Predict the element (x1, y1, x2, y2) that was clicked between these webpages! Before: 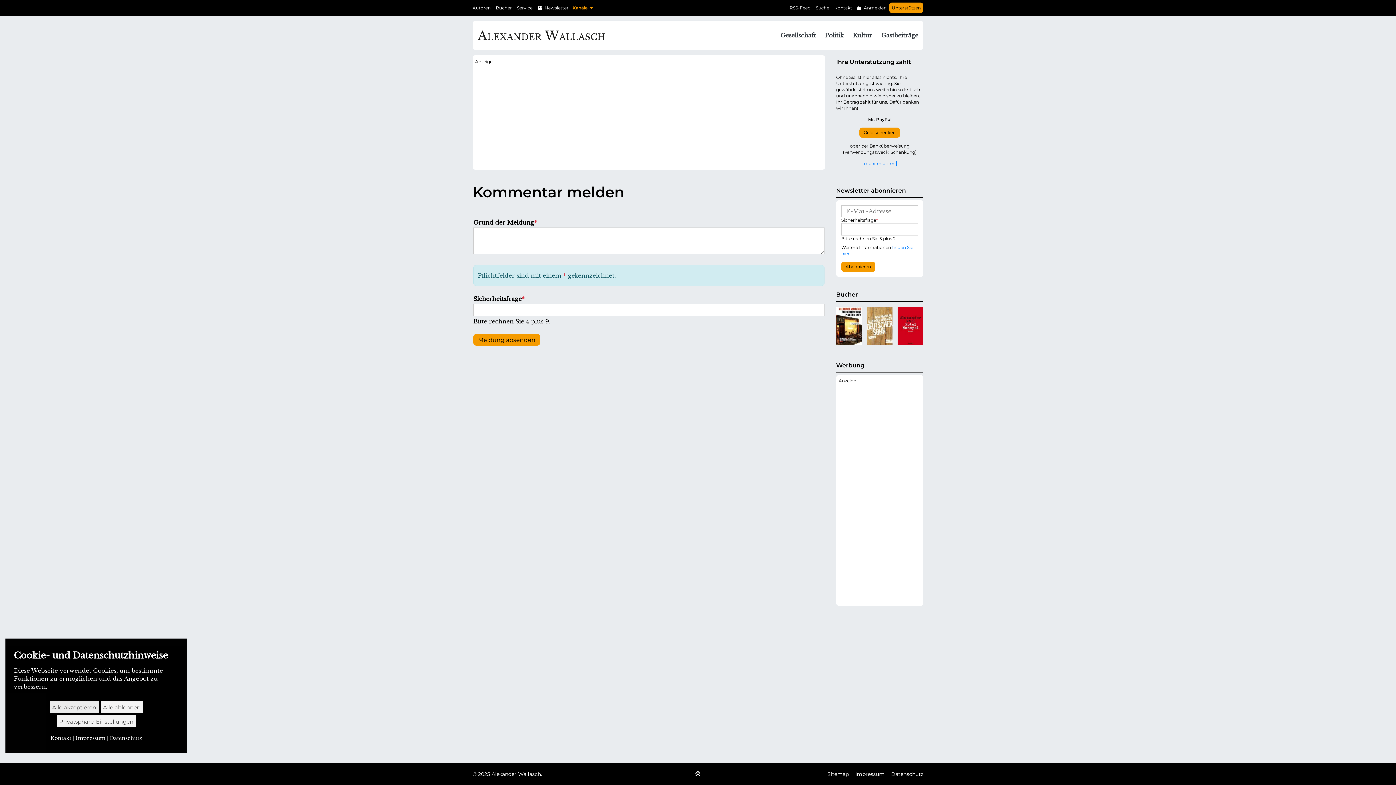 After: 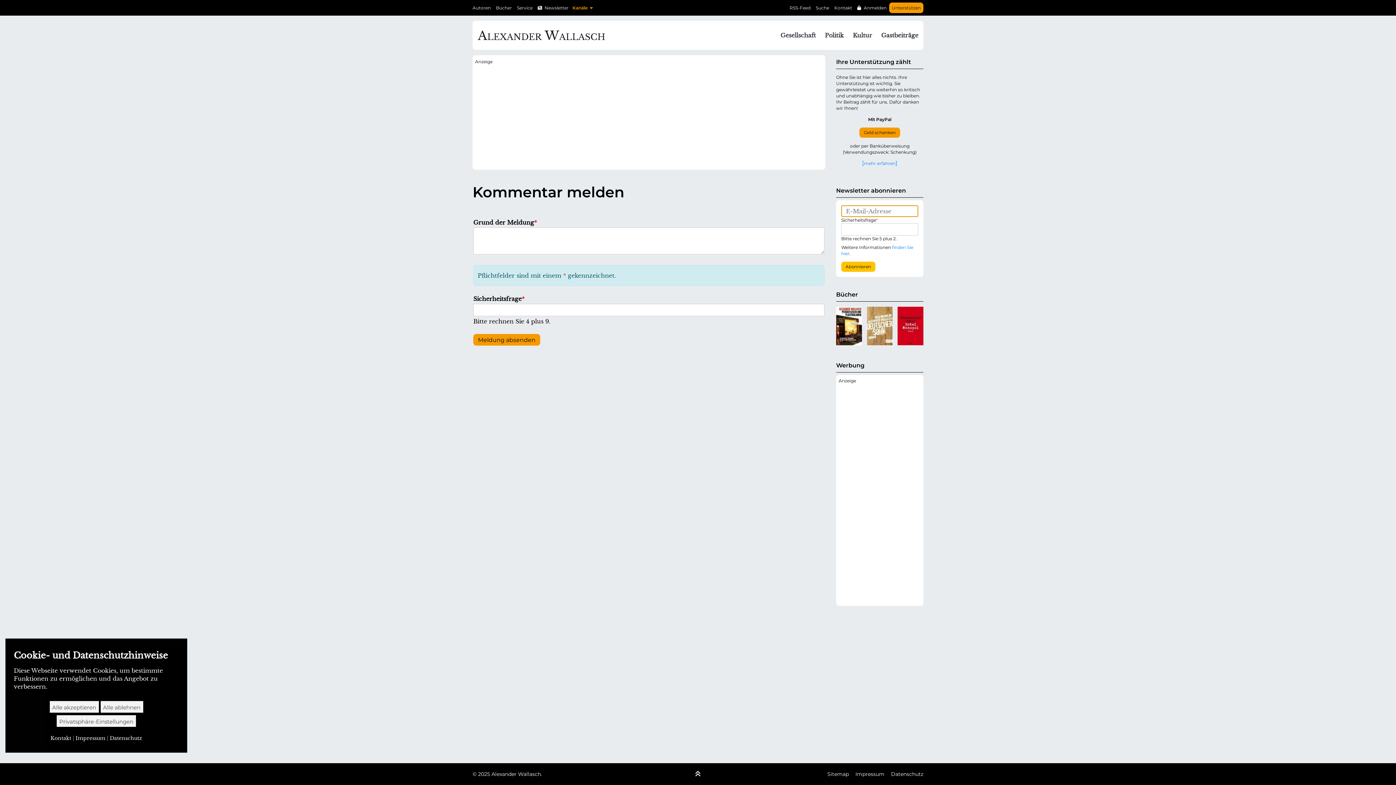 Action: bbox: (841, 261, 875, 272) label: Abonnieren